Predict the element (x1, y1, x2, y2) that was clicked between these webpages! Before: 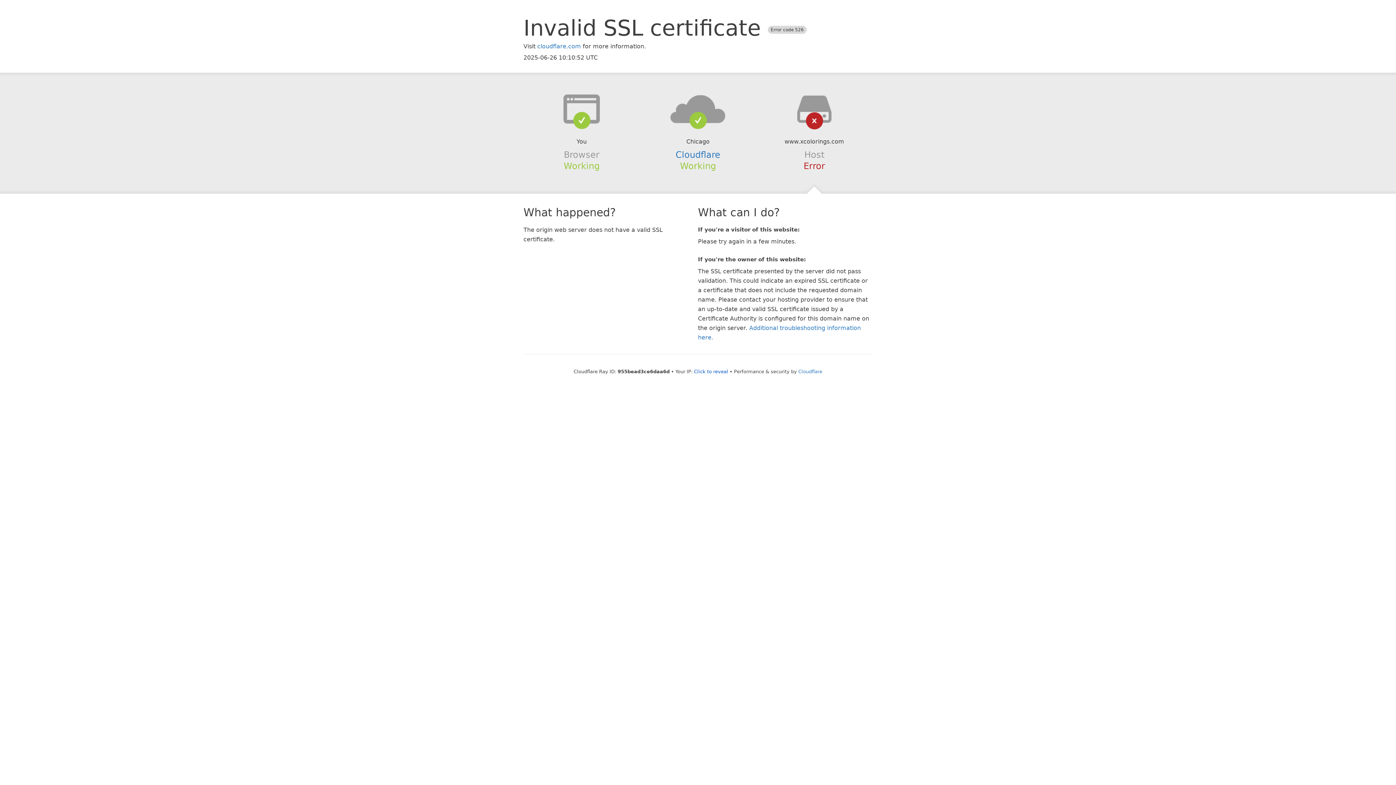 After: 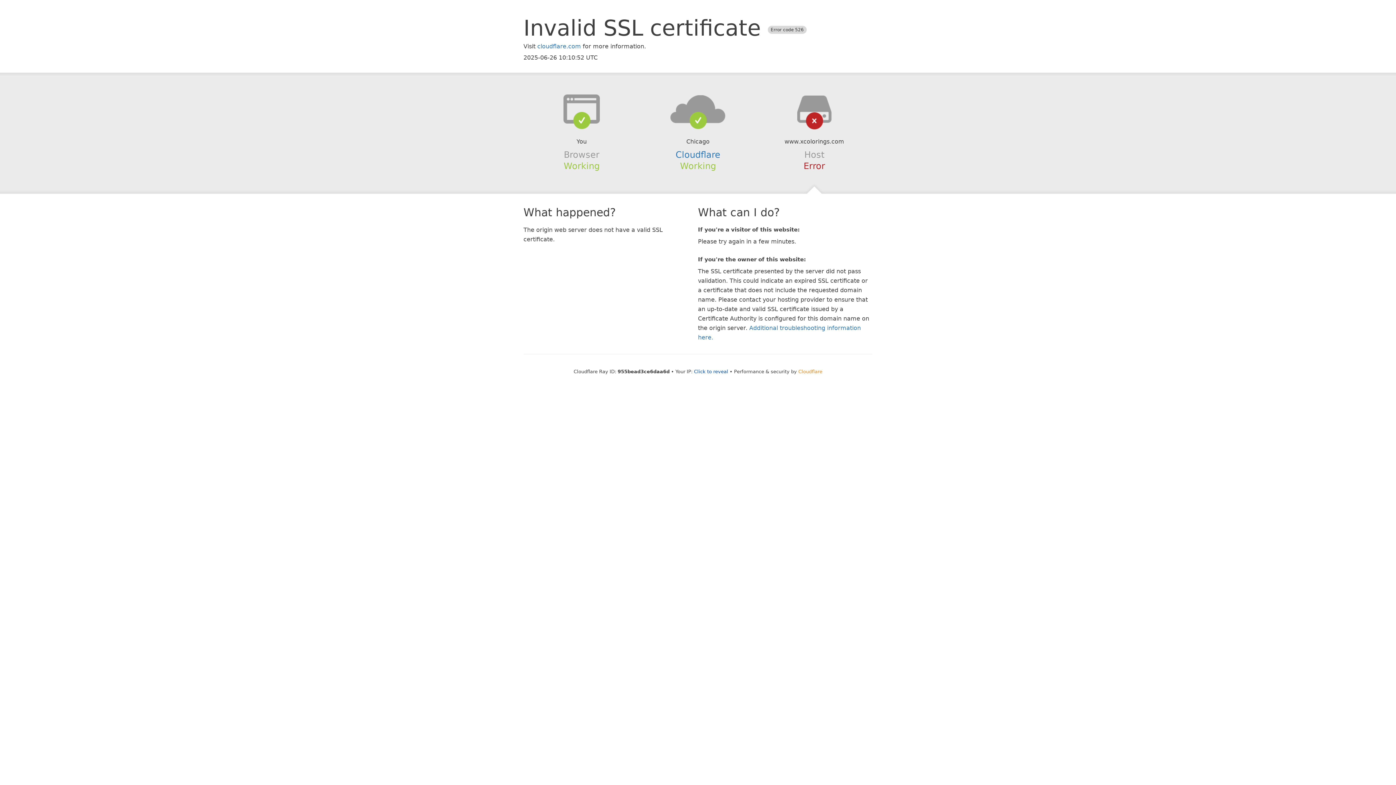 Action: bbox: (798, 368, 822, 374) label: Cloudflare